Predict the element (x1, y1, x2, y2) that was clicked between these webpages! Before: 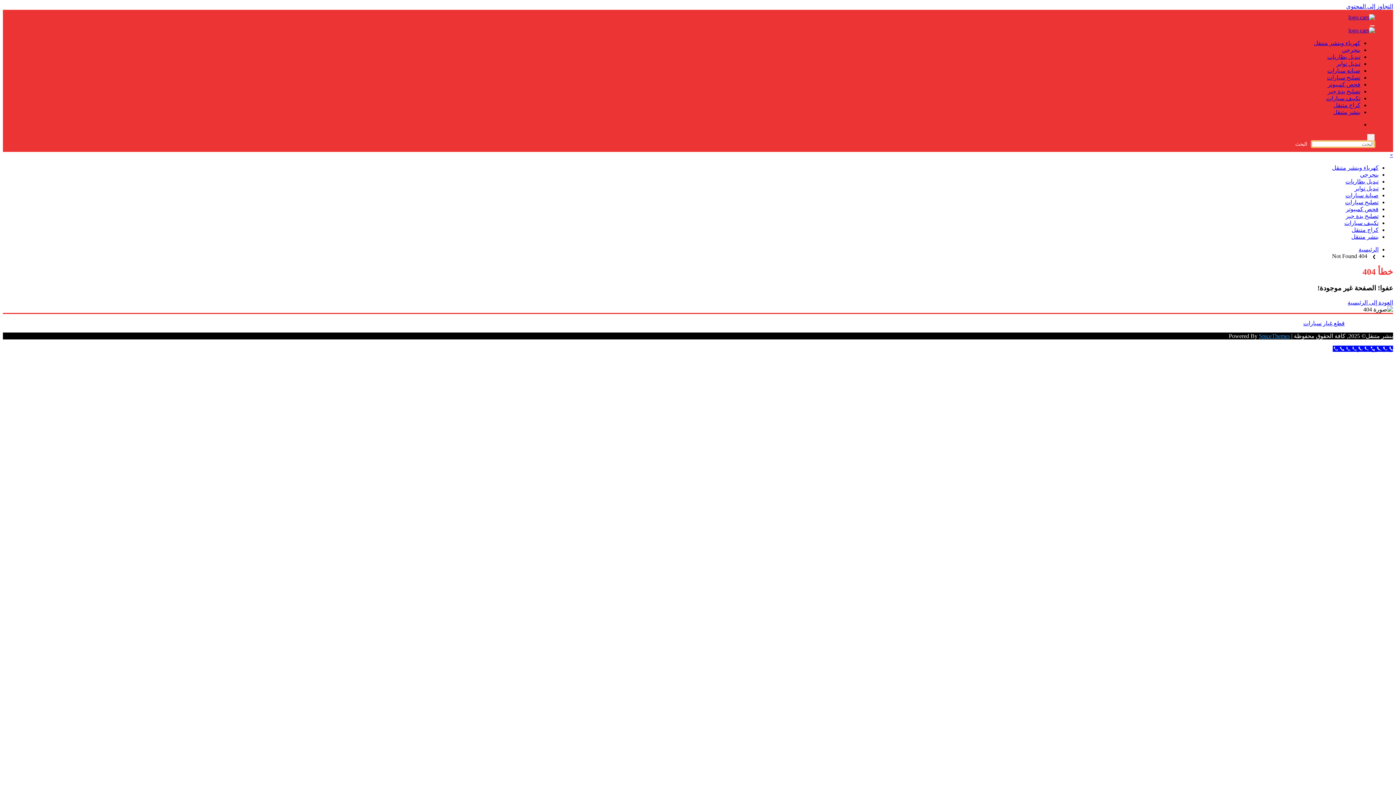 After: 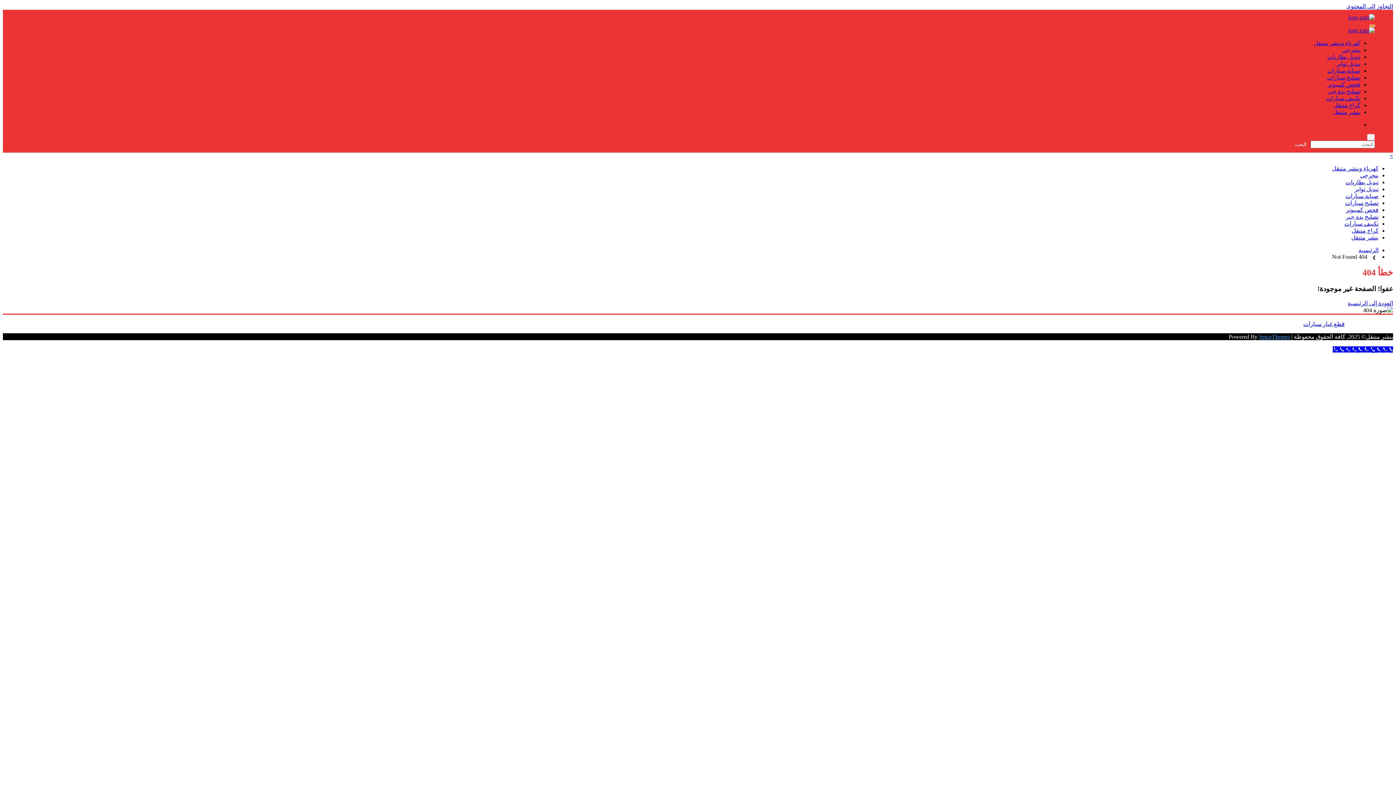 Action: label: Menu bbox: (1370, 25, 1375, 26)